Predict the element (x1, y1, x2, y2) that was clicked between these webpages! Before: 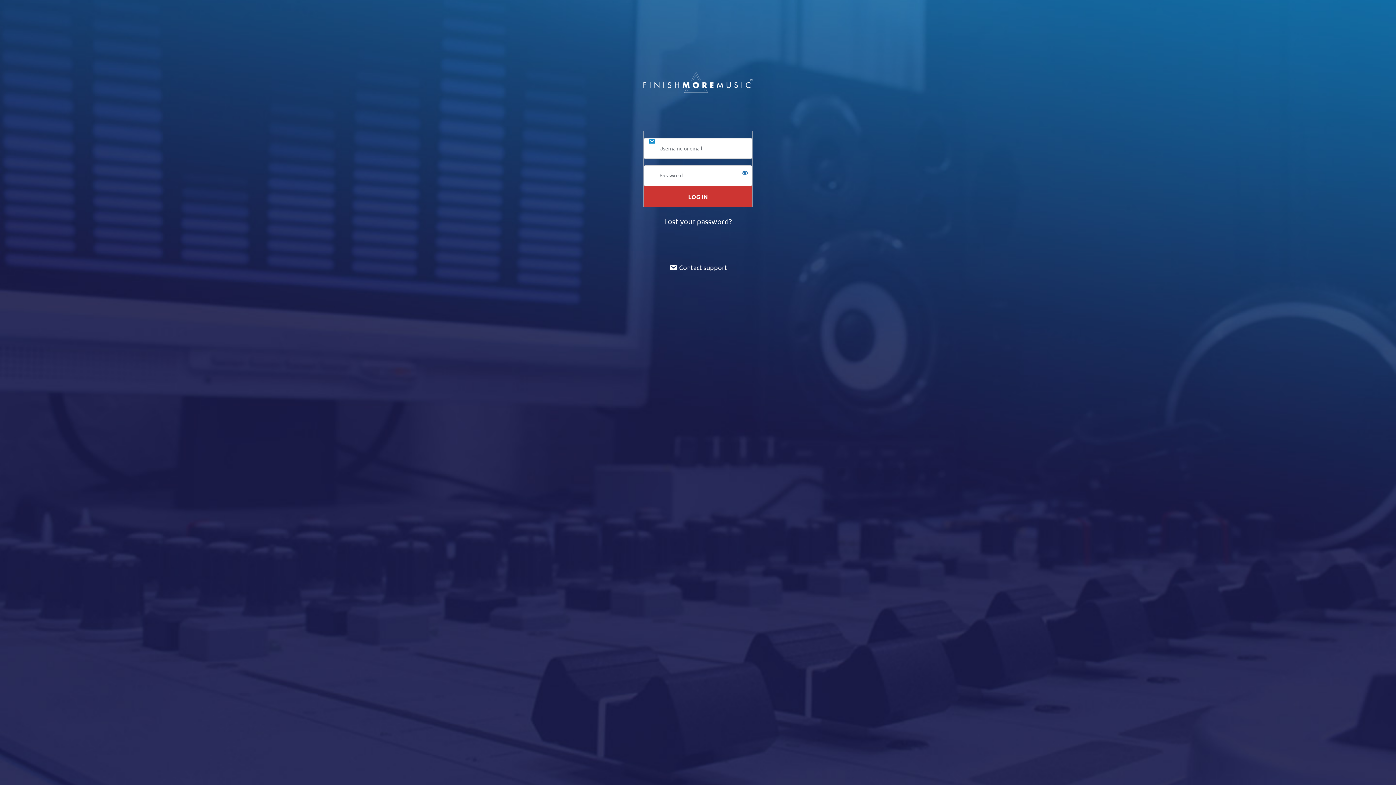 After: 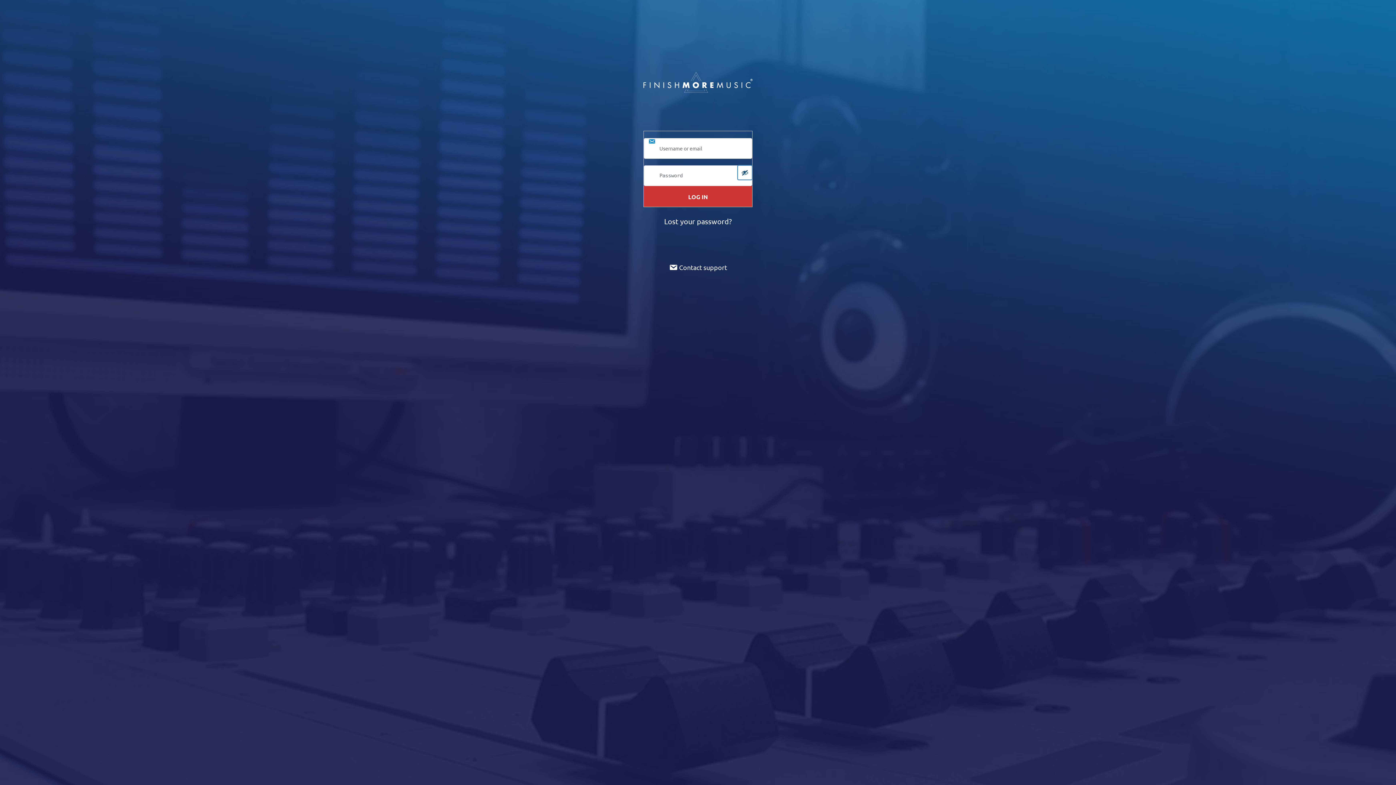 Action: bbox: (737, 165, 752, 180) label: Show password